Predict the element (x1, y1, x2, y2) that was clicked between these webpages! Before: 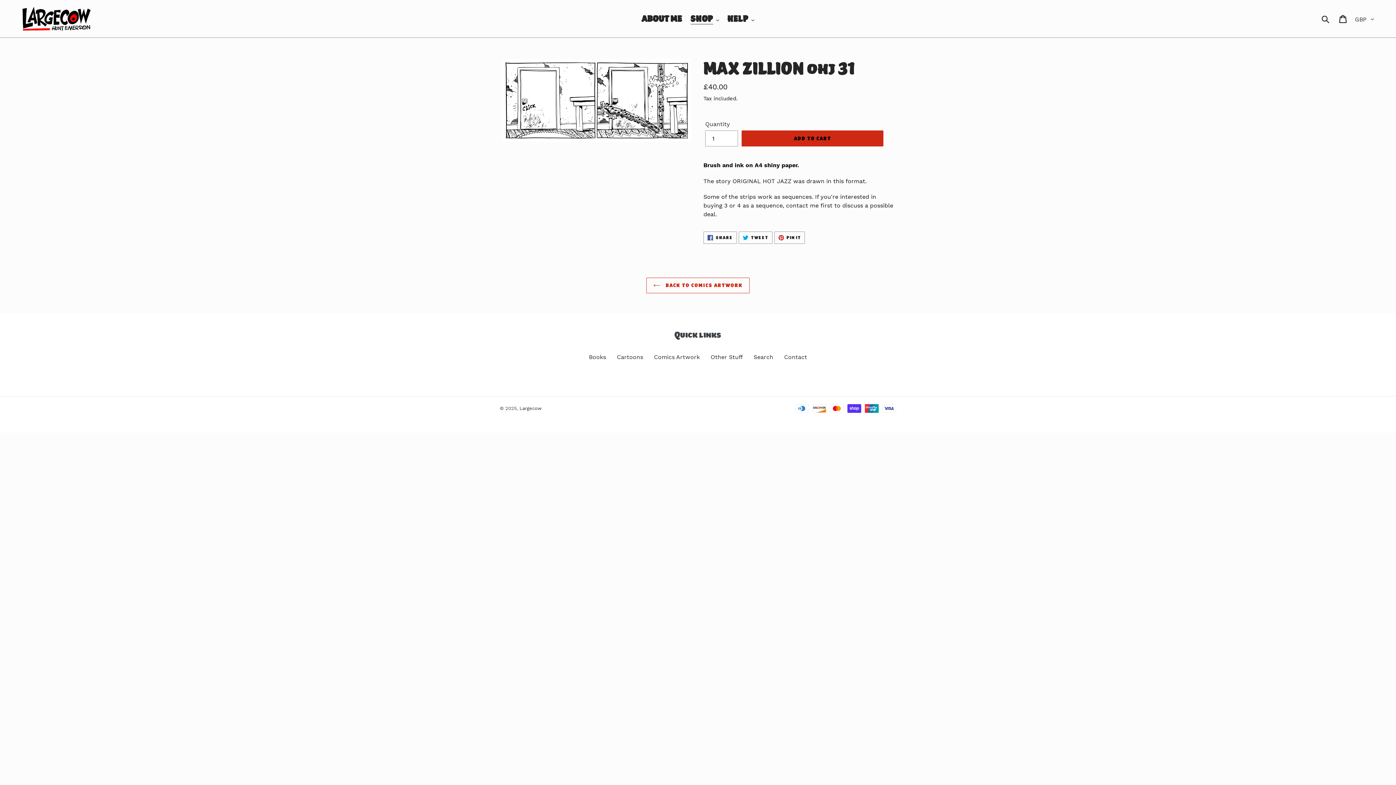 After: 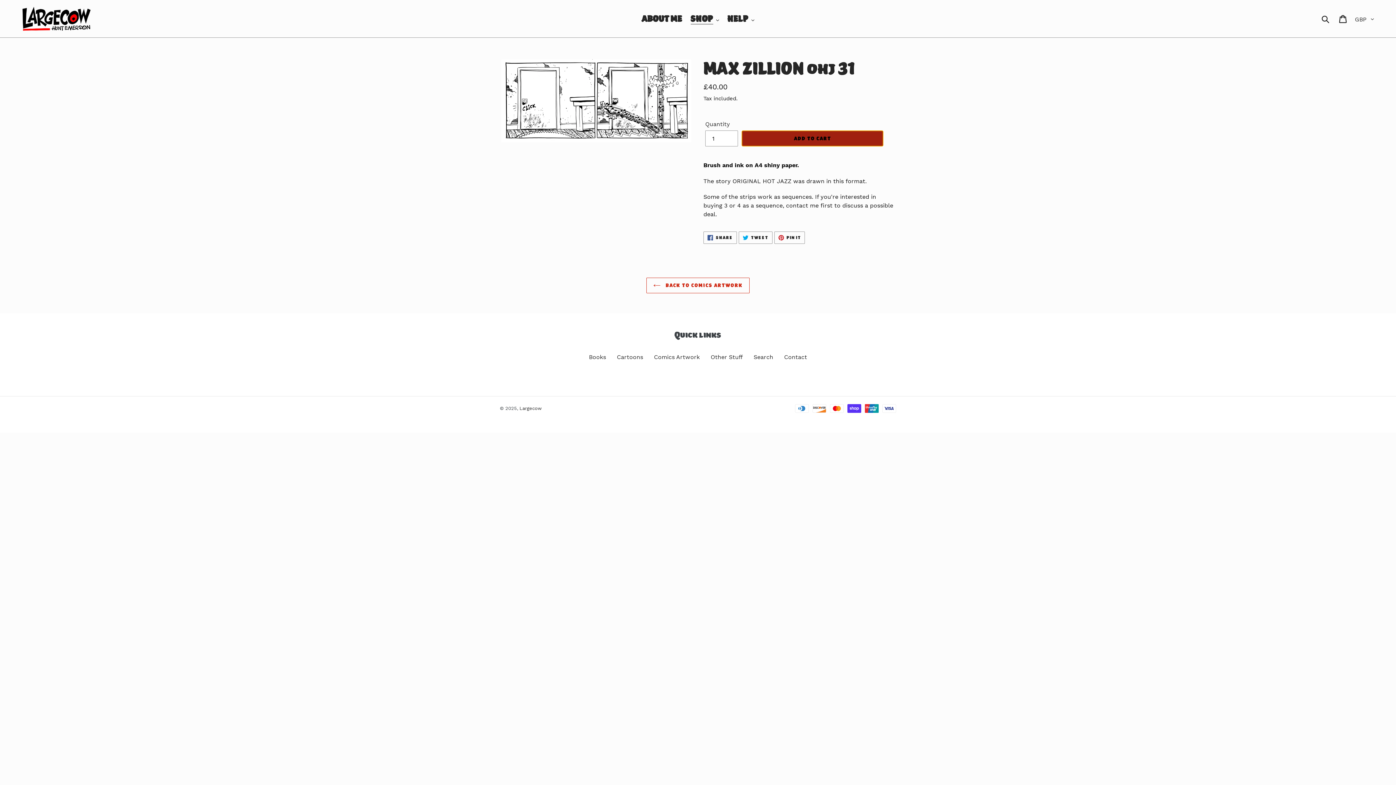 Action: bbox: (741, 130, 883, 146) label: ADD TO CART